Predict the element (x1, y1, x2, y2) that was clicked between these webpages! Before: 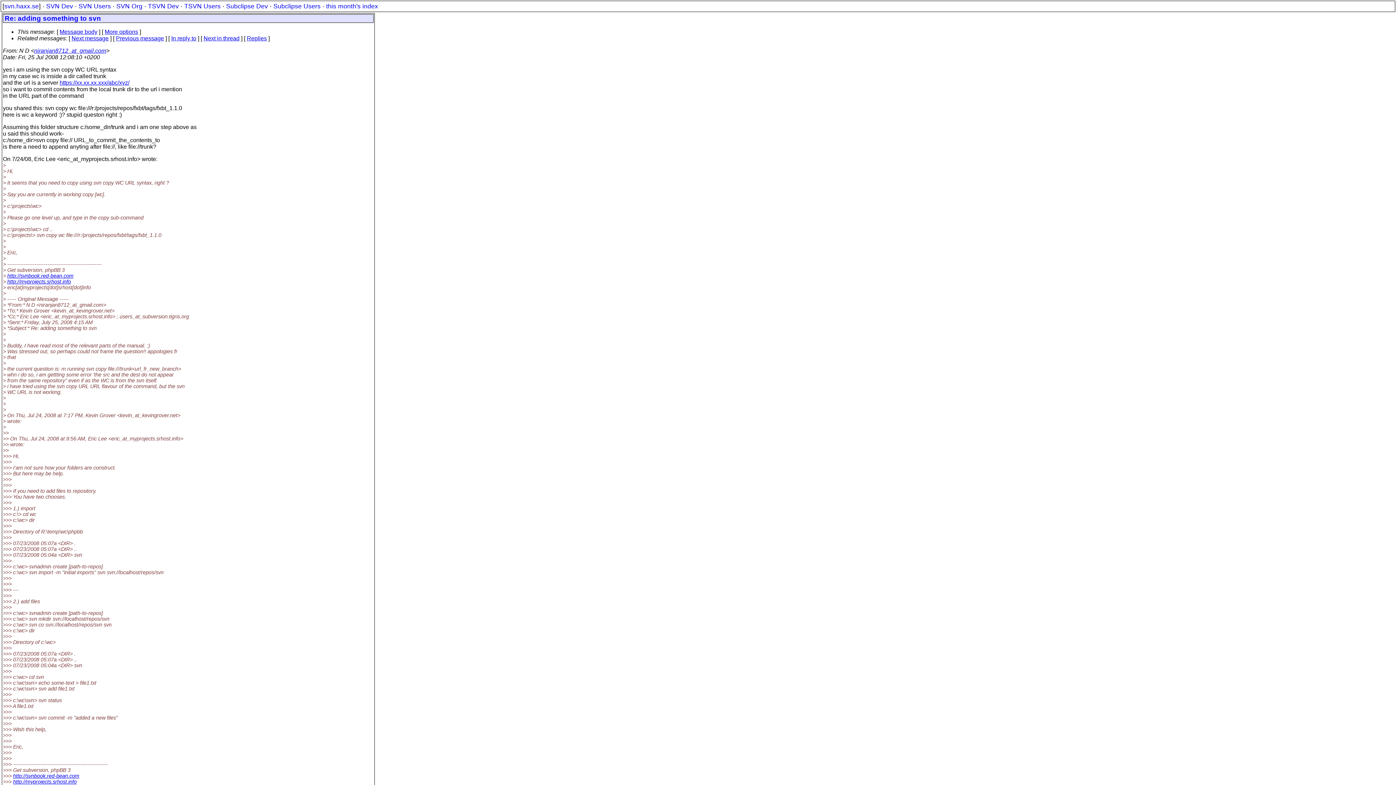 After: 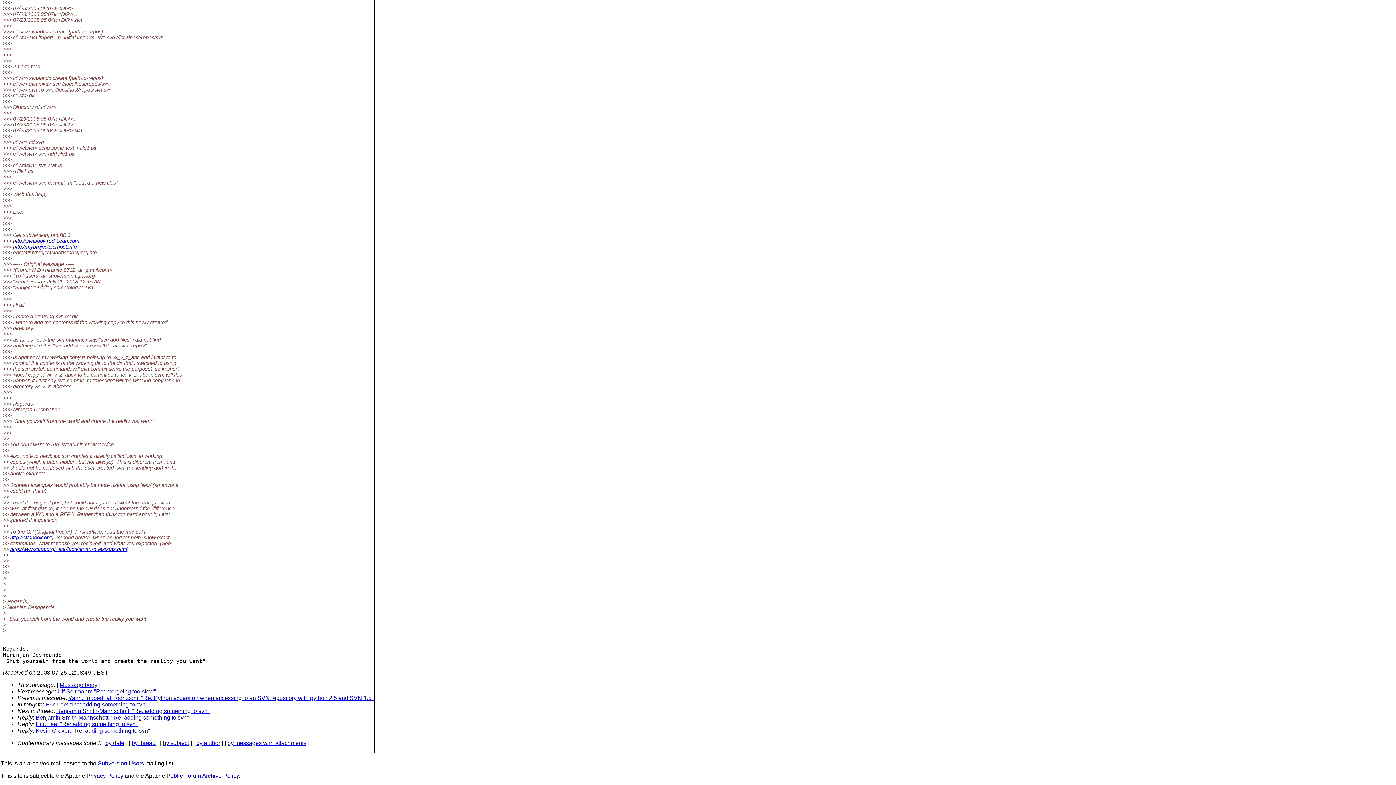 Action: bbox: (104, 28, 138, 34) label: More options